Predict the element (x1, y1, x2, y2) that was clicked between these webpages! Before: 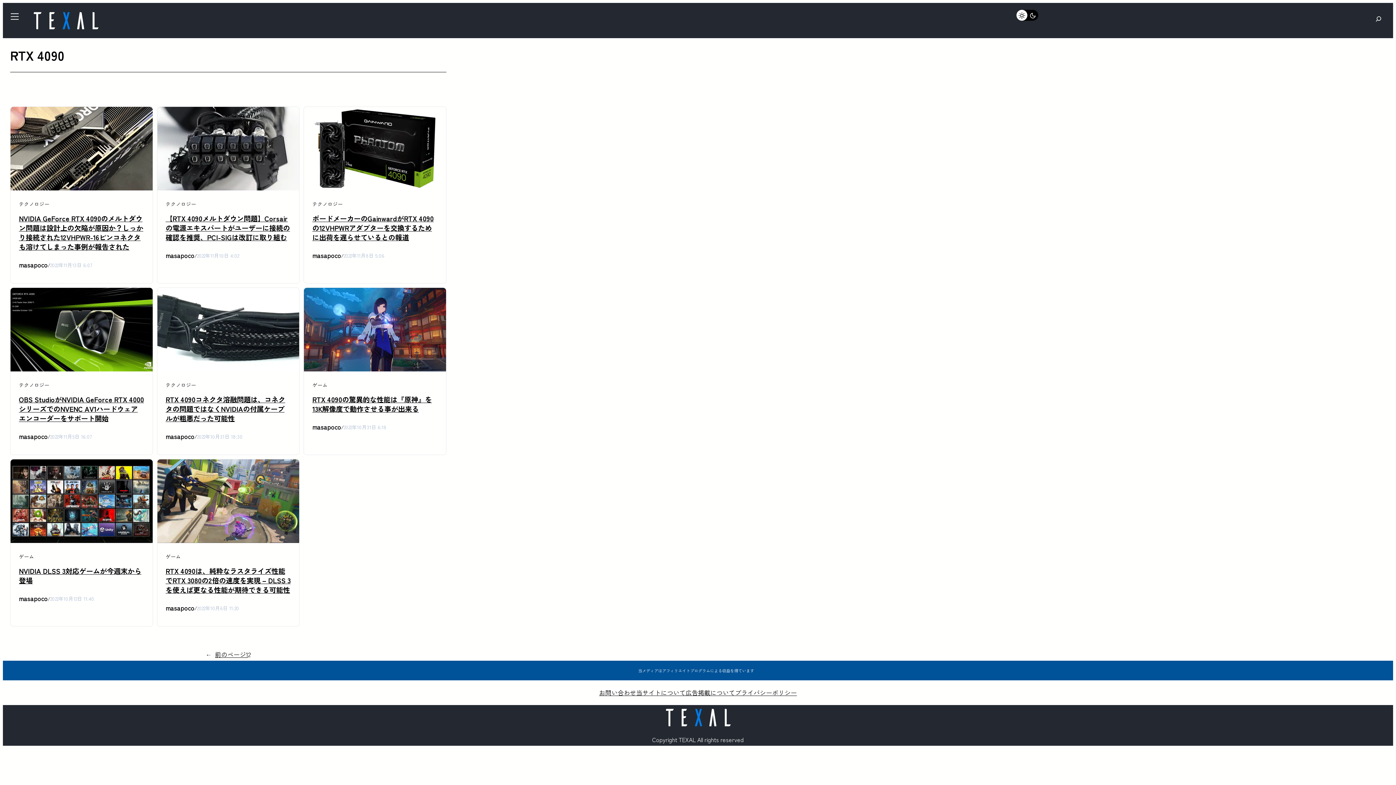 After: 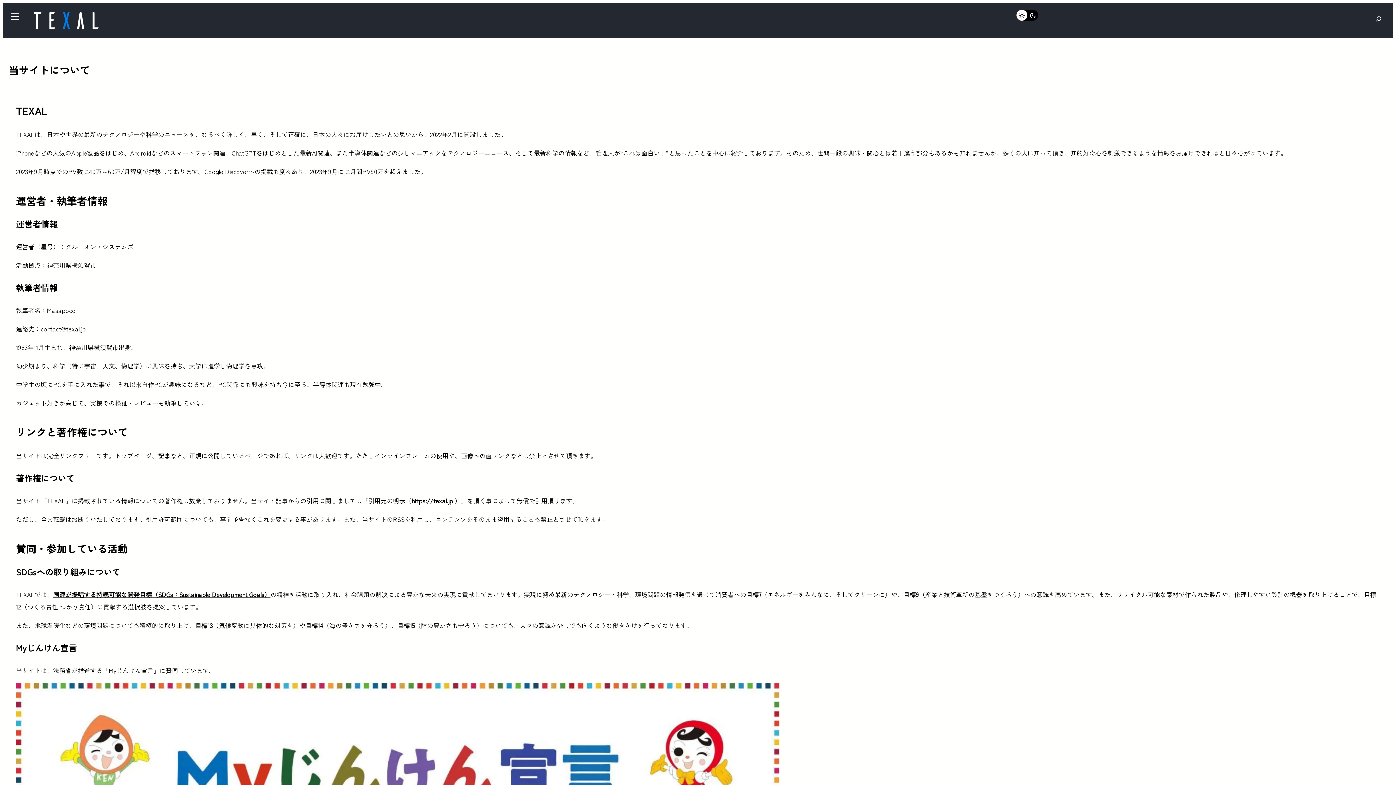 Action: bbox: (636, 688, 685, 697) label: 当サイトについて